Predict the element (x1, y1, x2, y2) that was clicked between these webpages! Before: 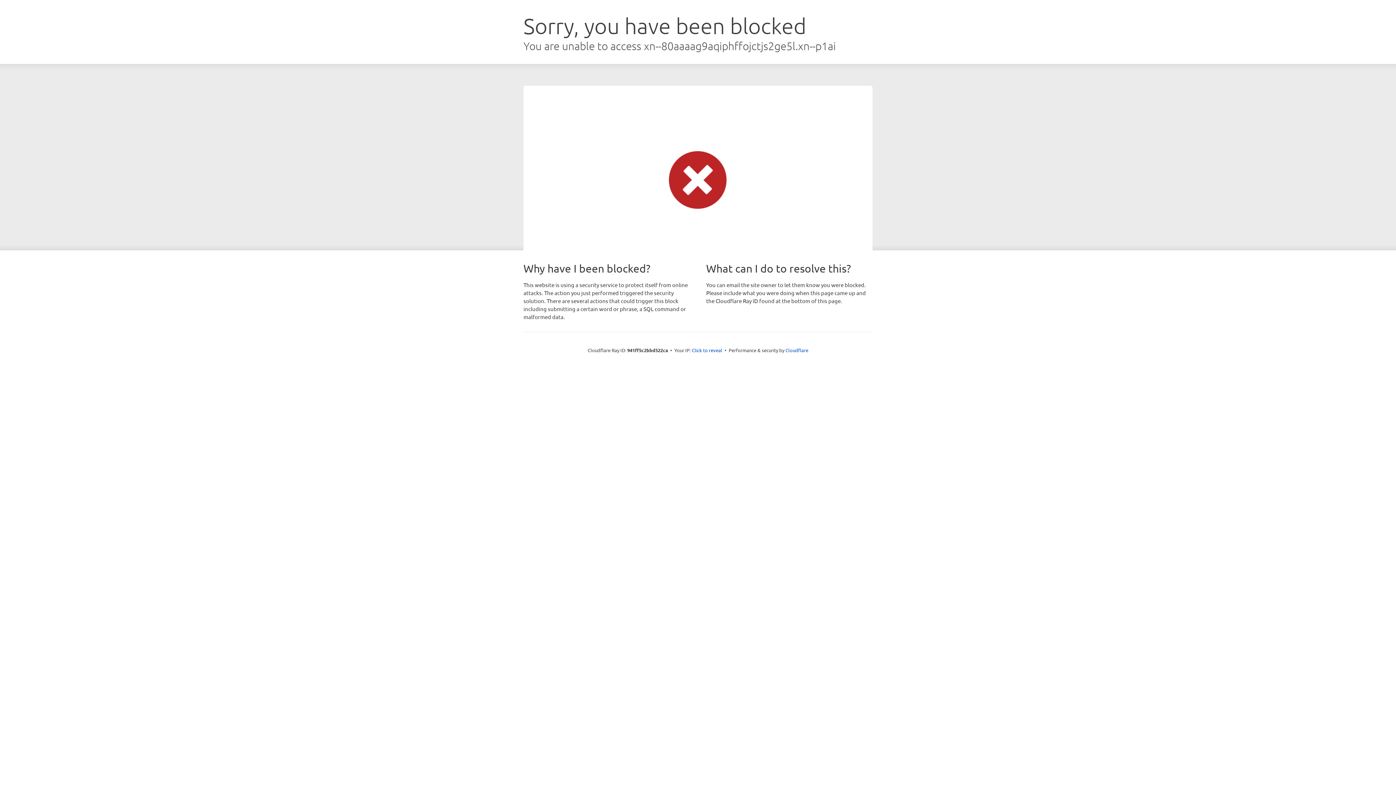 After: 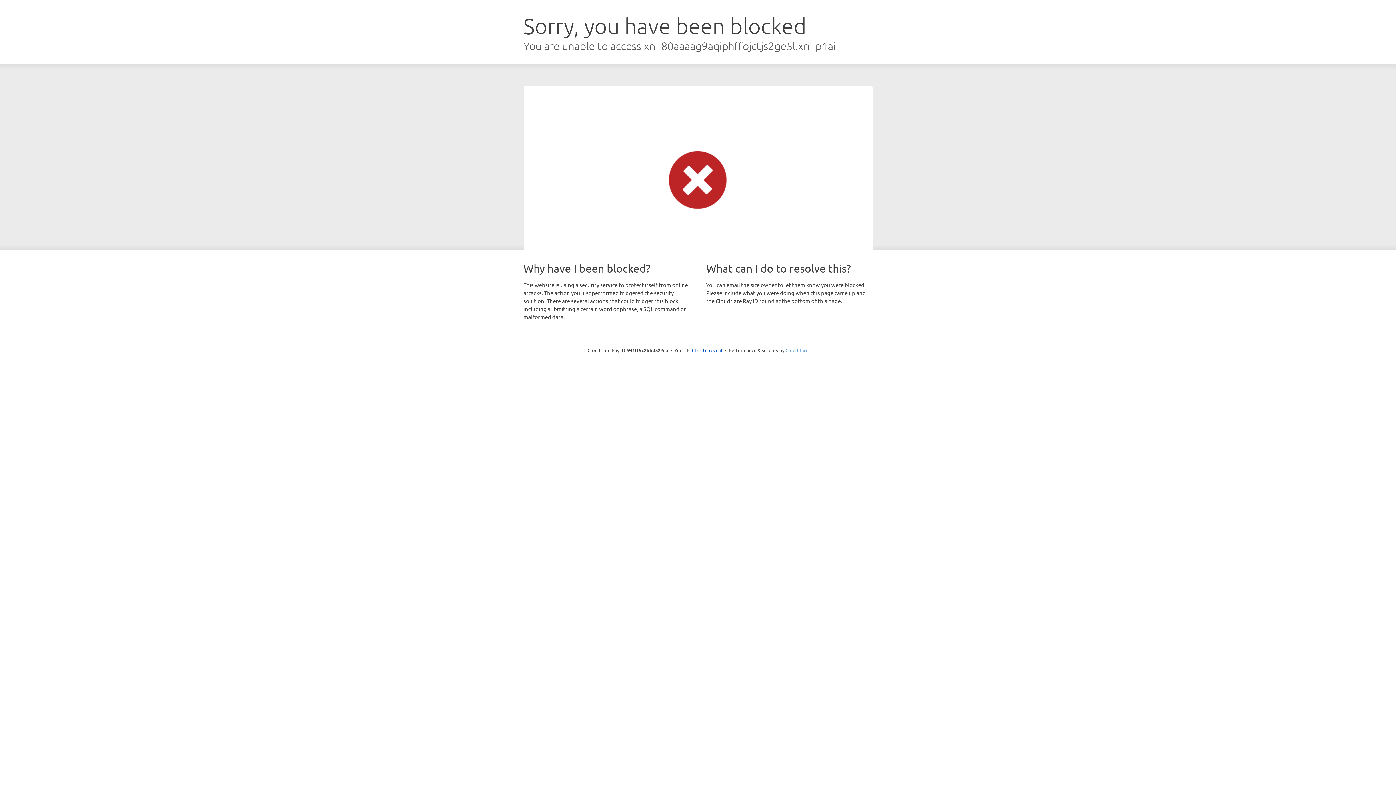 Action: label: Cloudflare bbox: (785, 347, 808, 353)